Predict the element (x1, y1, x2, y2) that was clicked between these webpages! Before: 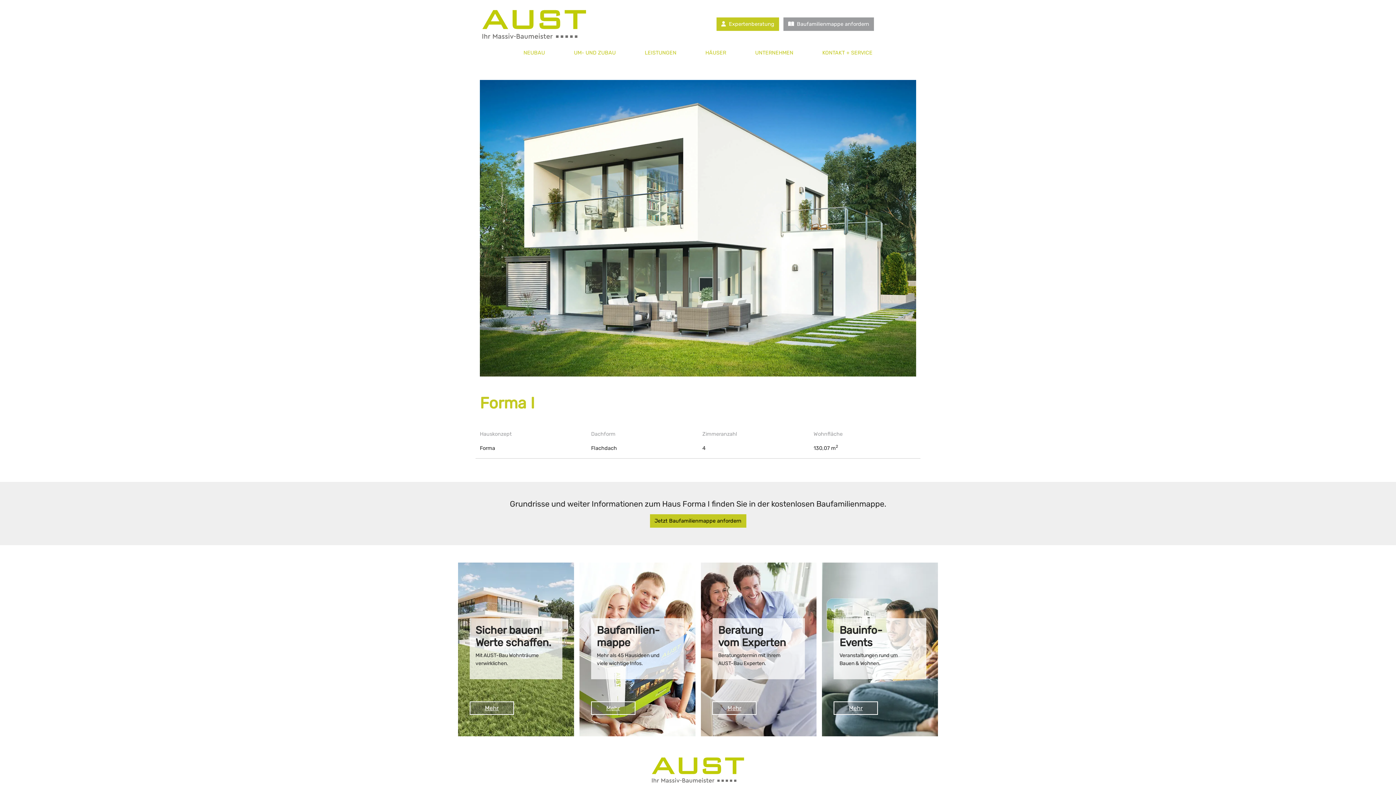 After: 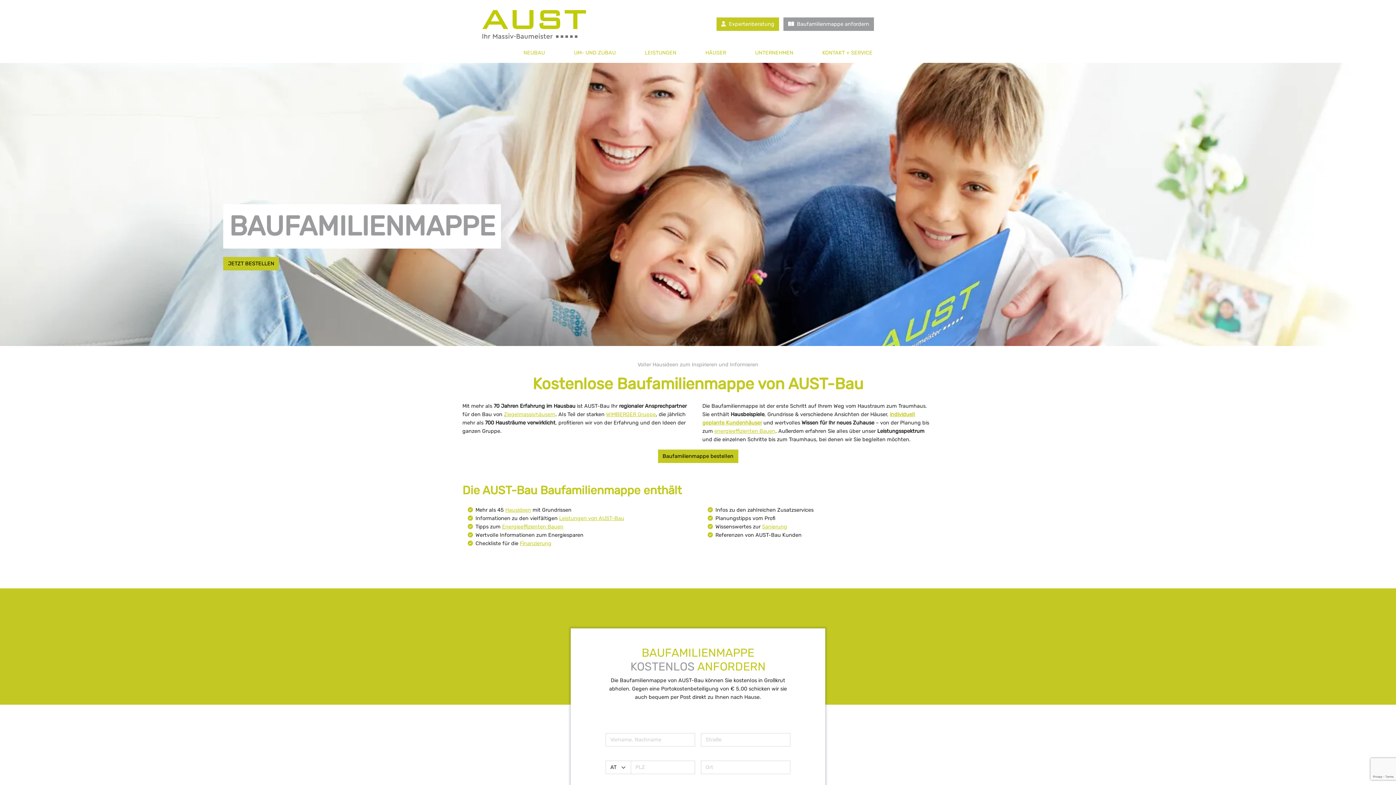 Action: label: Baufamilienmappe anfordern bbox: (783, 17, 874, 31)